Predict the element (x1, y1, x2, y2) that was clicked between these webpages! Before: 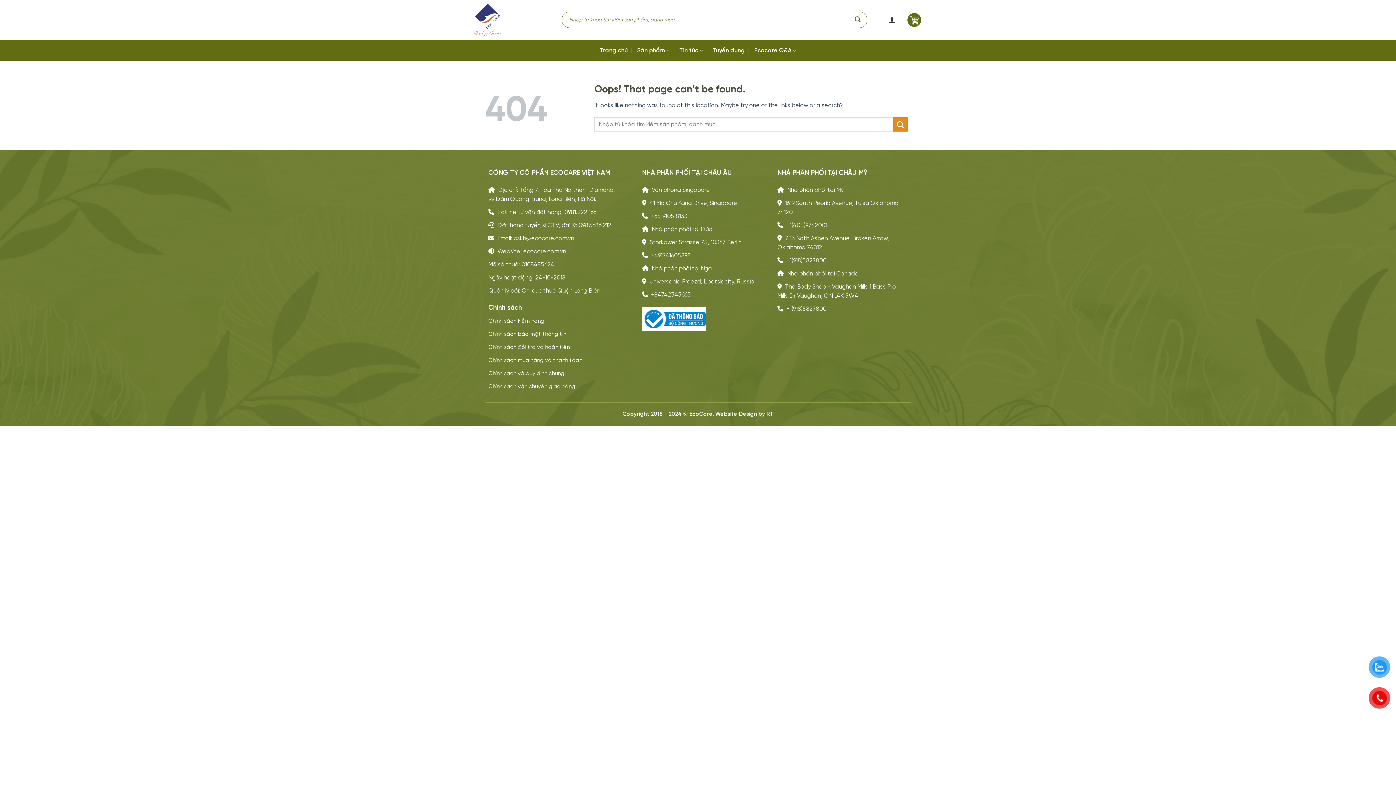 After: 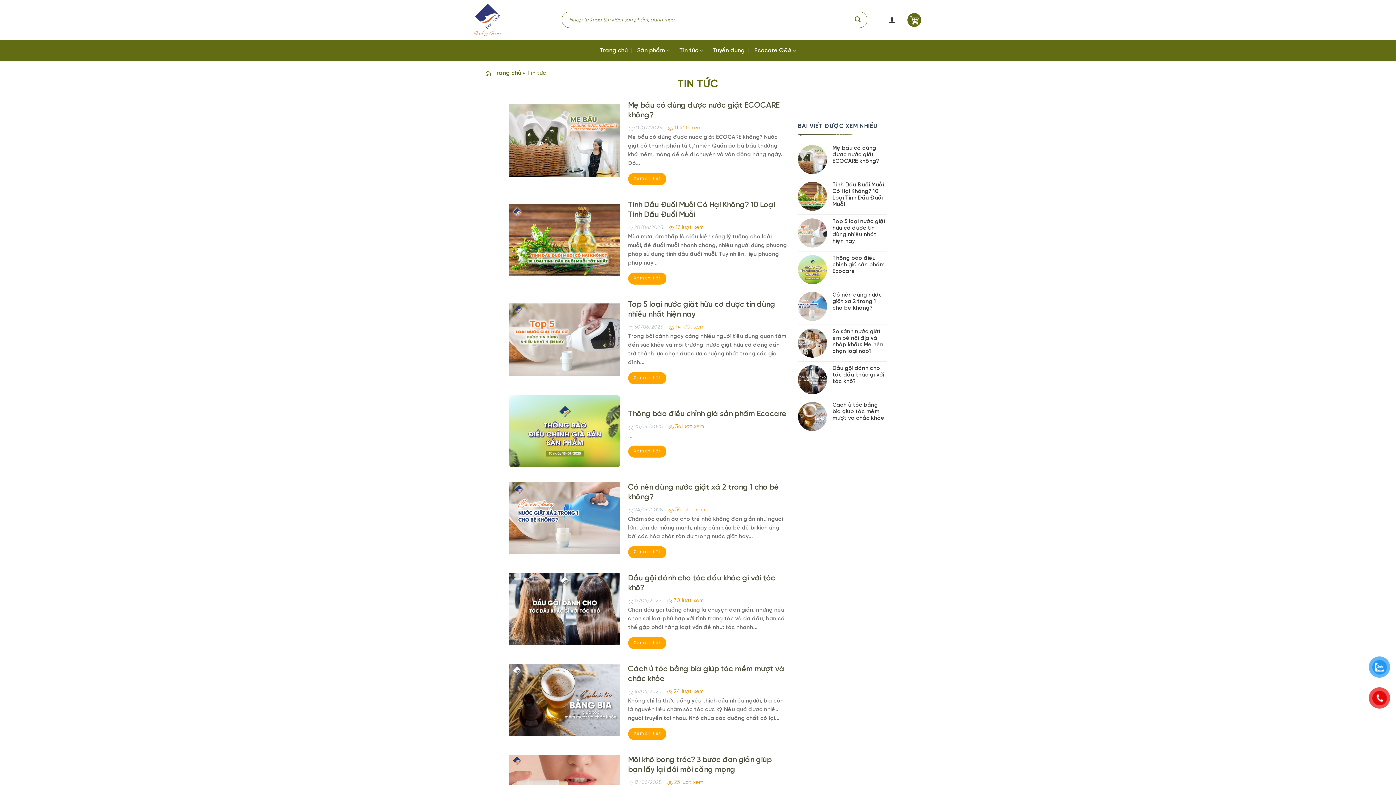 Action: label: Tin tức bbox: (679, 40, 703, 60)